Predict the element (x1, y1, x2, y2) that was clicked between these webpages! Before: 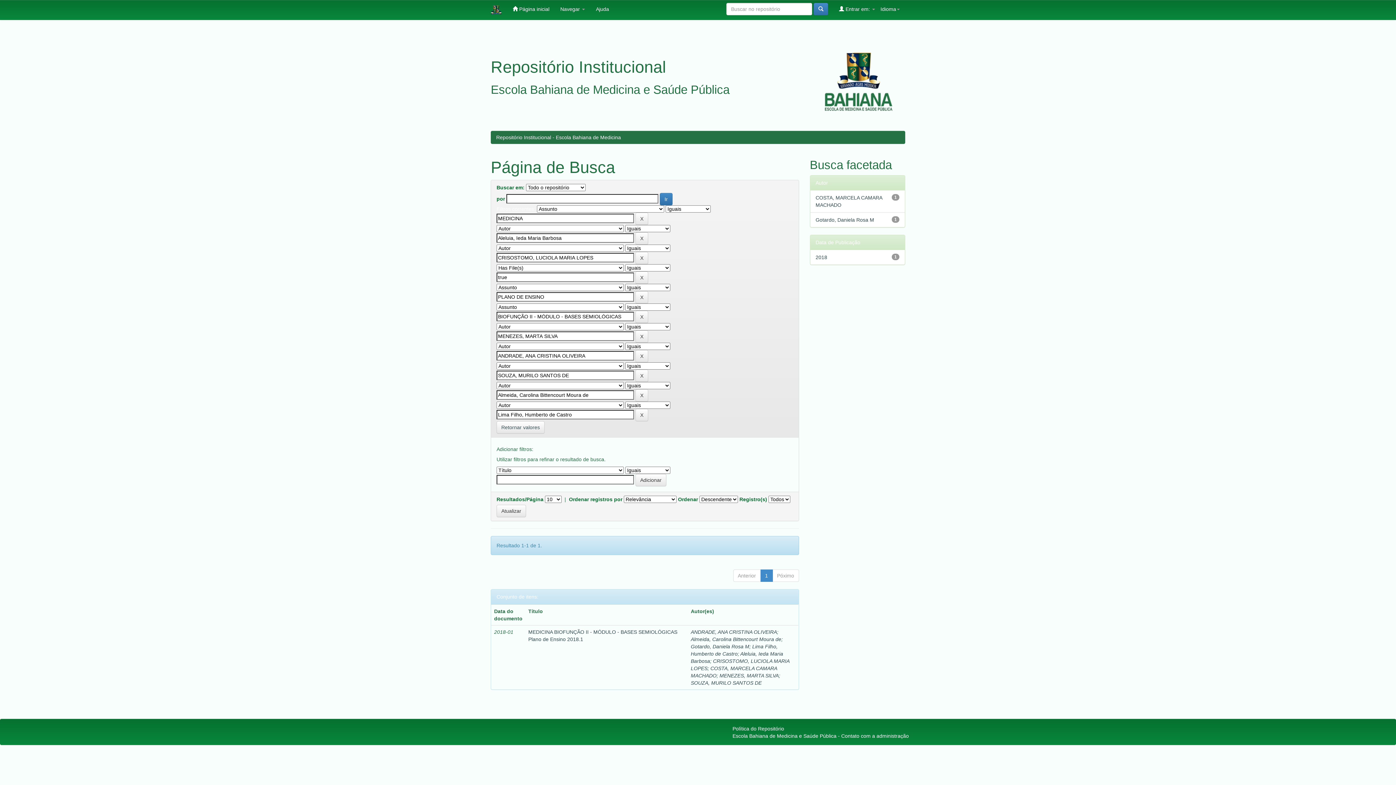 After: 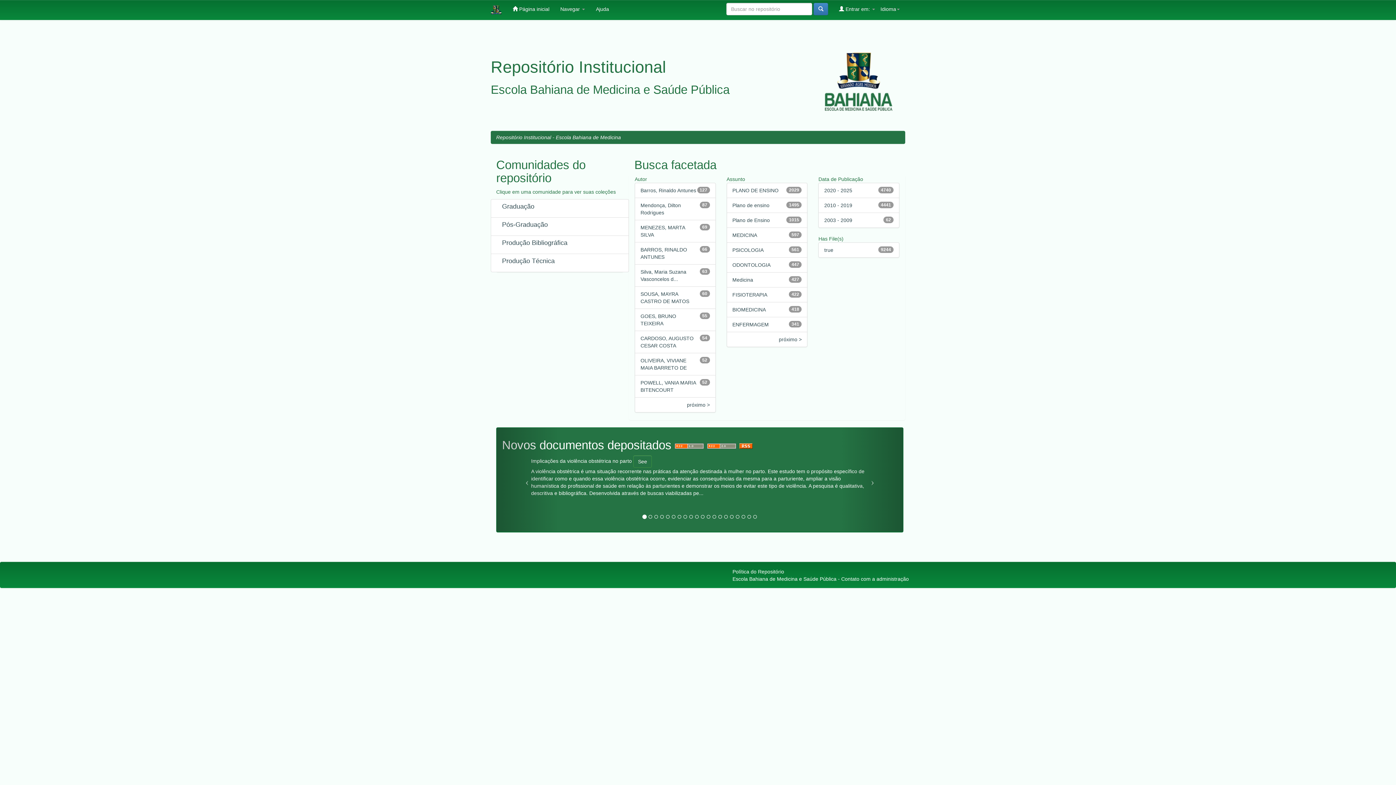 Action: bbox: (507, 0, 555, 18) label:  Página inicial